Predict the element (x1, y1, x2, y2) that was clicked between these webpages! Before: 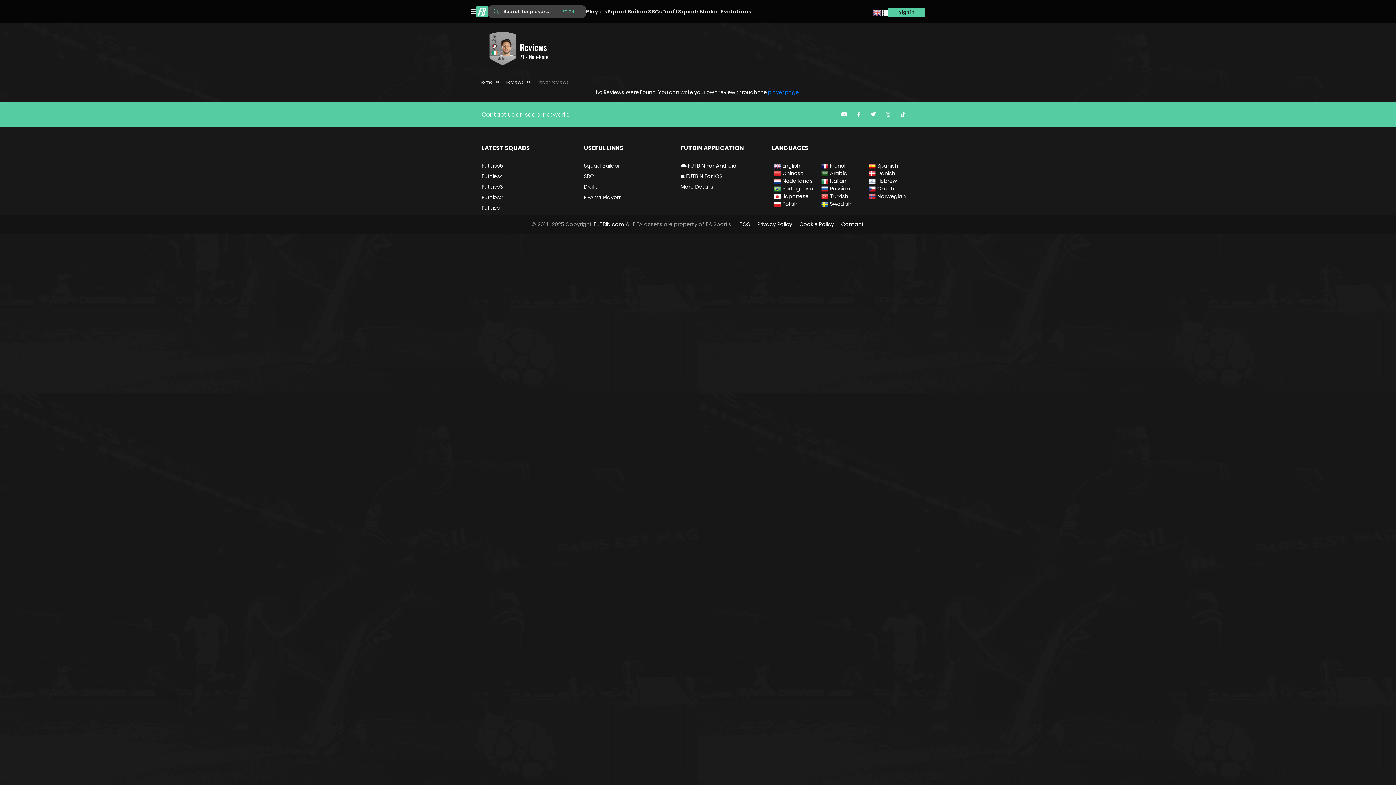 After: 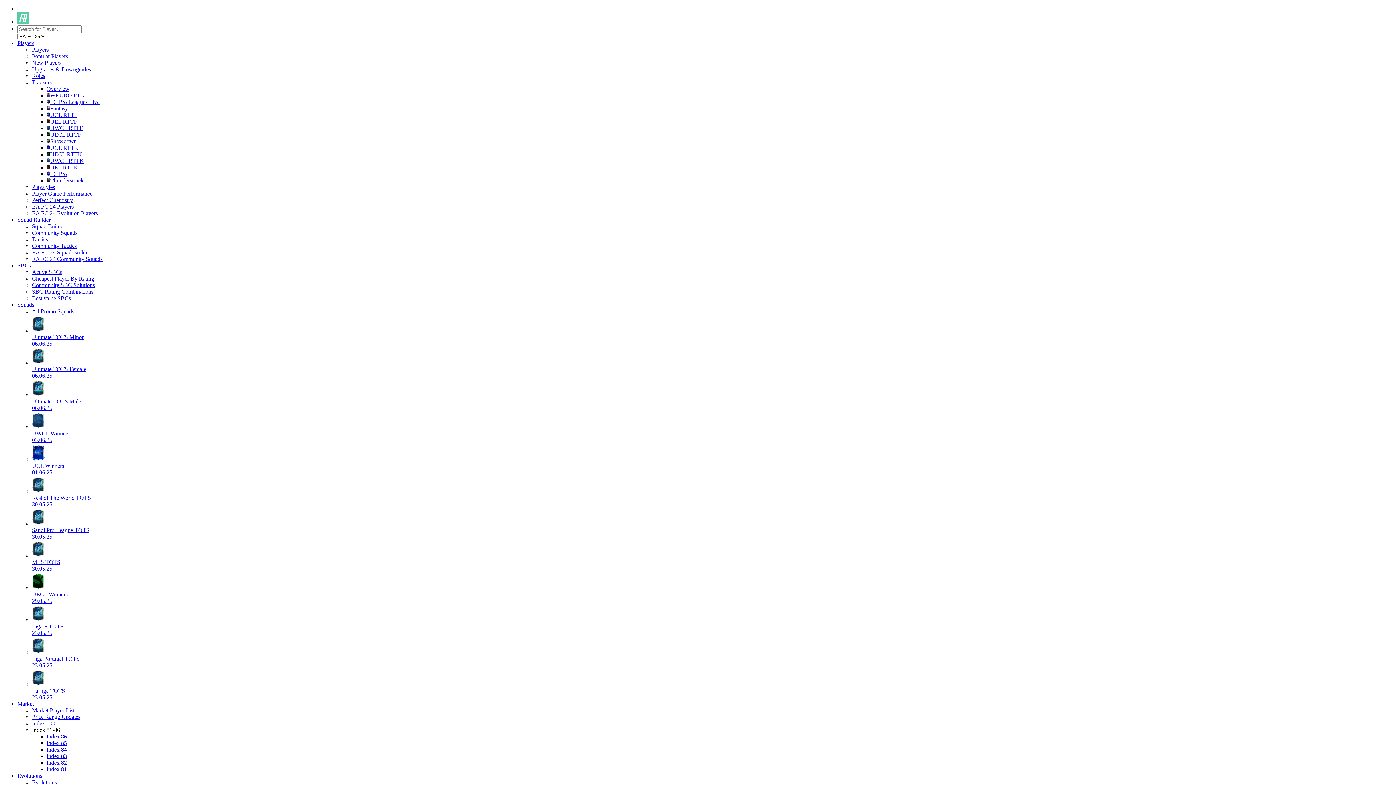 Action: bbox: (584, 183, 597, 190) label: Draft